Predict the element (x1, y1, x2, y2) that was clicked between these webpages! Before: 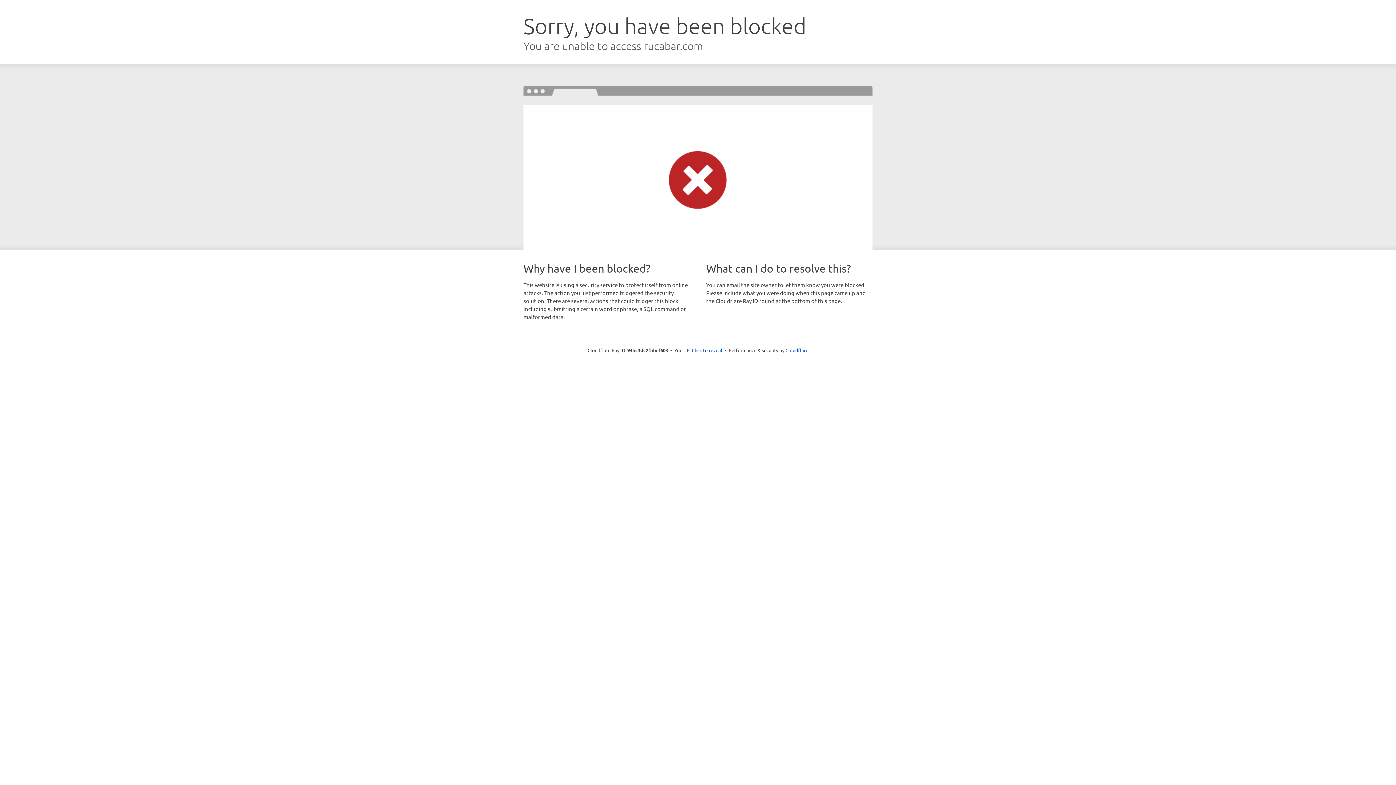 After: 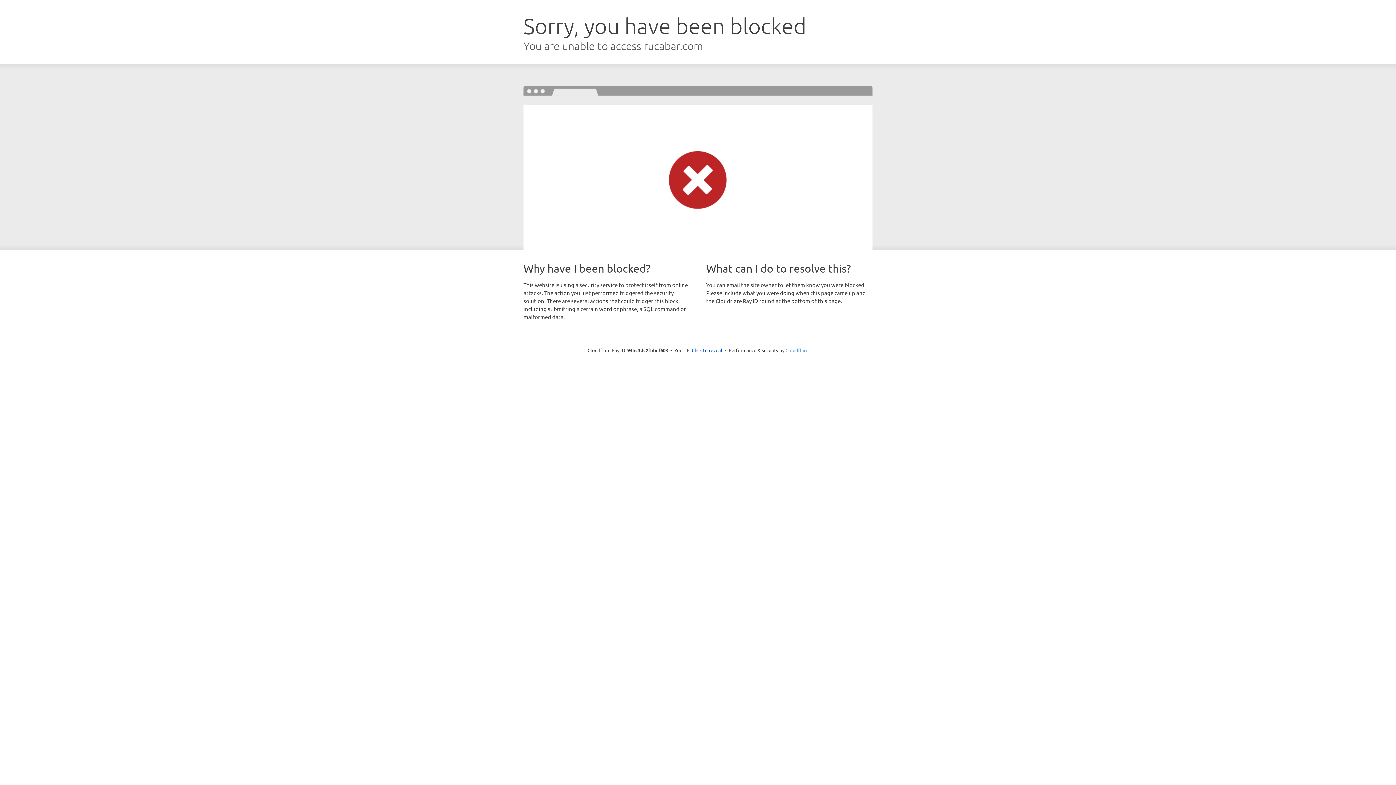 Action: bbox: (785, 347, 808, 353) label: Cloudflare